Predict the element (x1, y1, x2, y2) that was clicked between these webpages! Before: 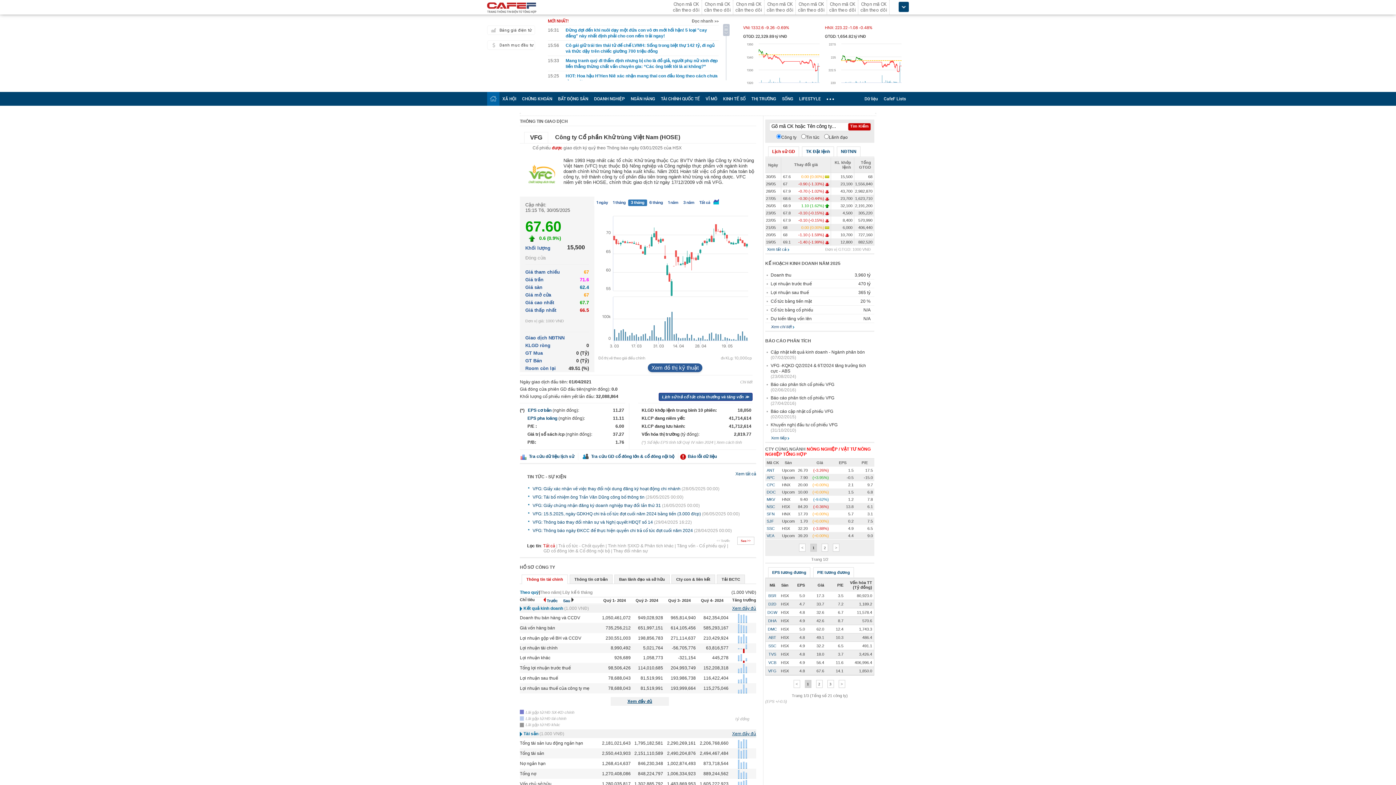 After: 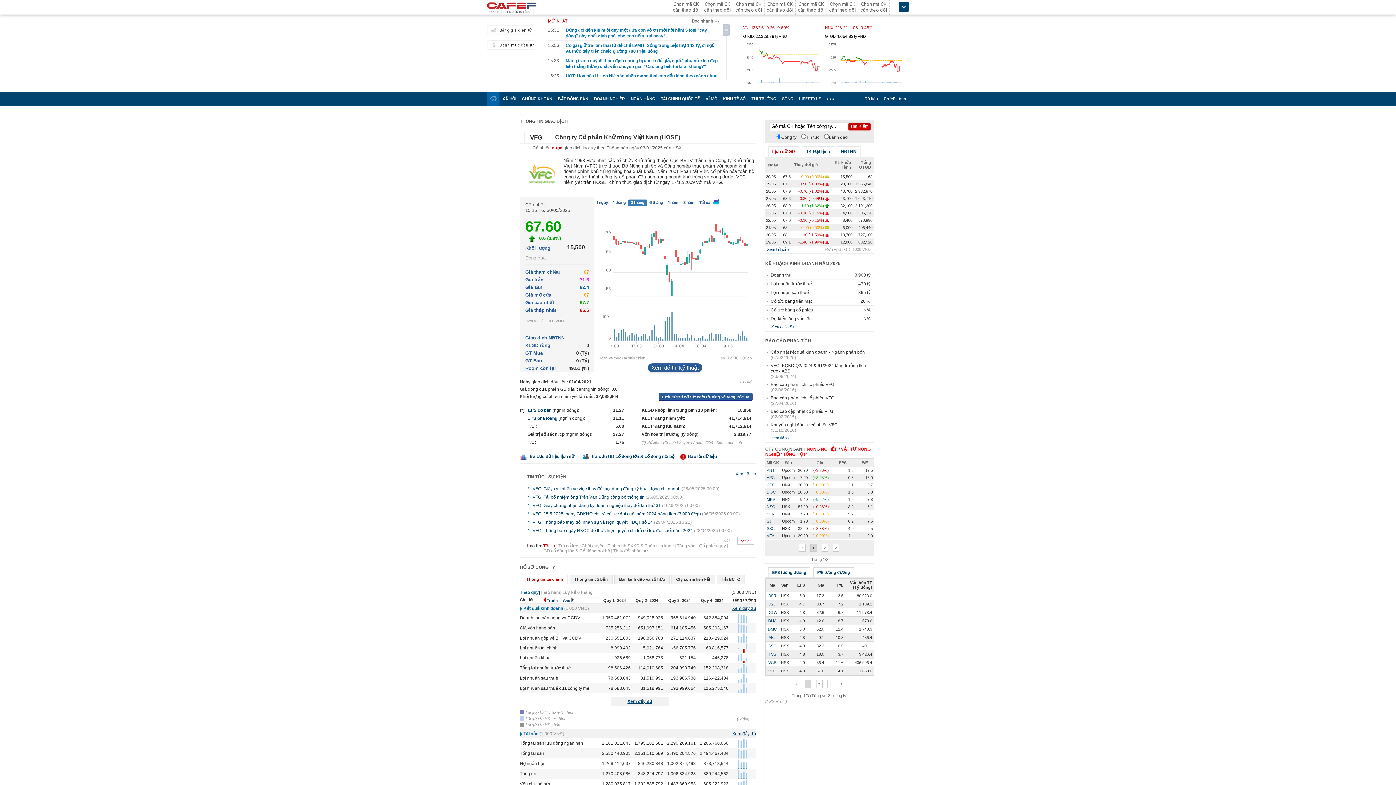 Action: label: Lịch sử GD bbox: (772, 149, 795, 154)